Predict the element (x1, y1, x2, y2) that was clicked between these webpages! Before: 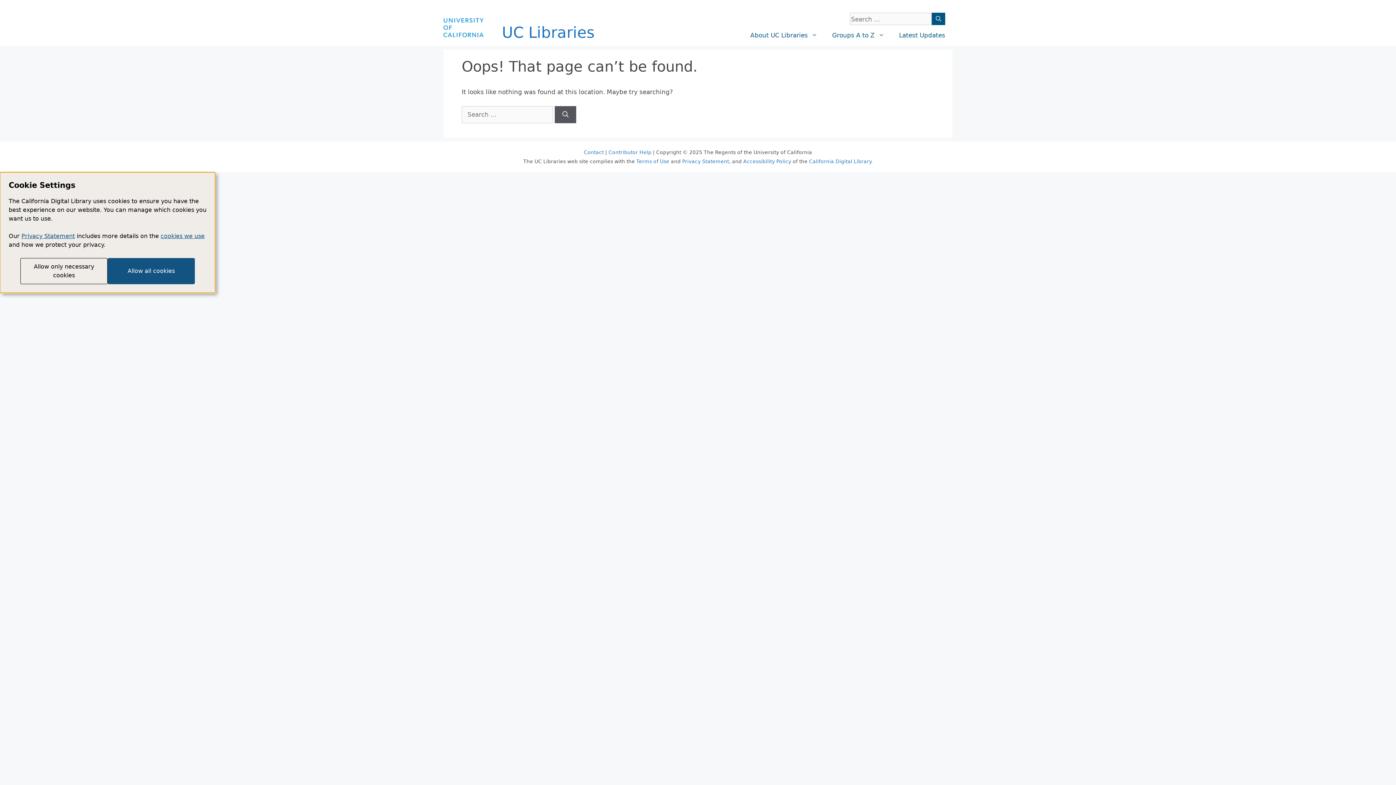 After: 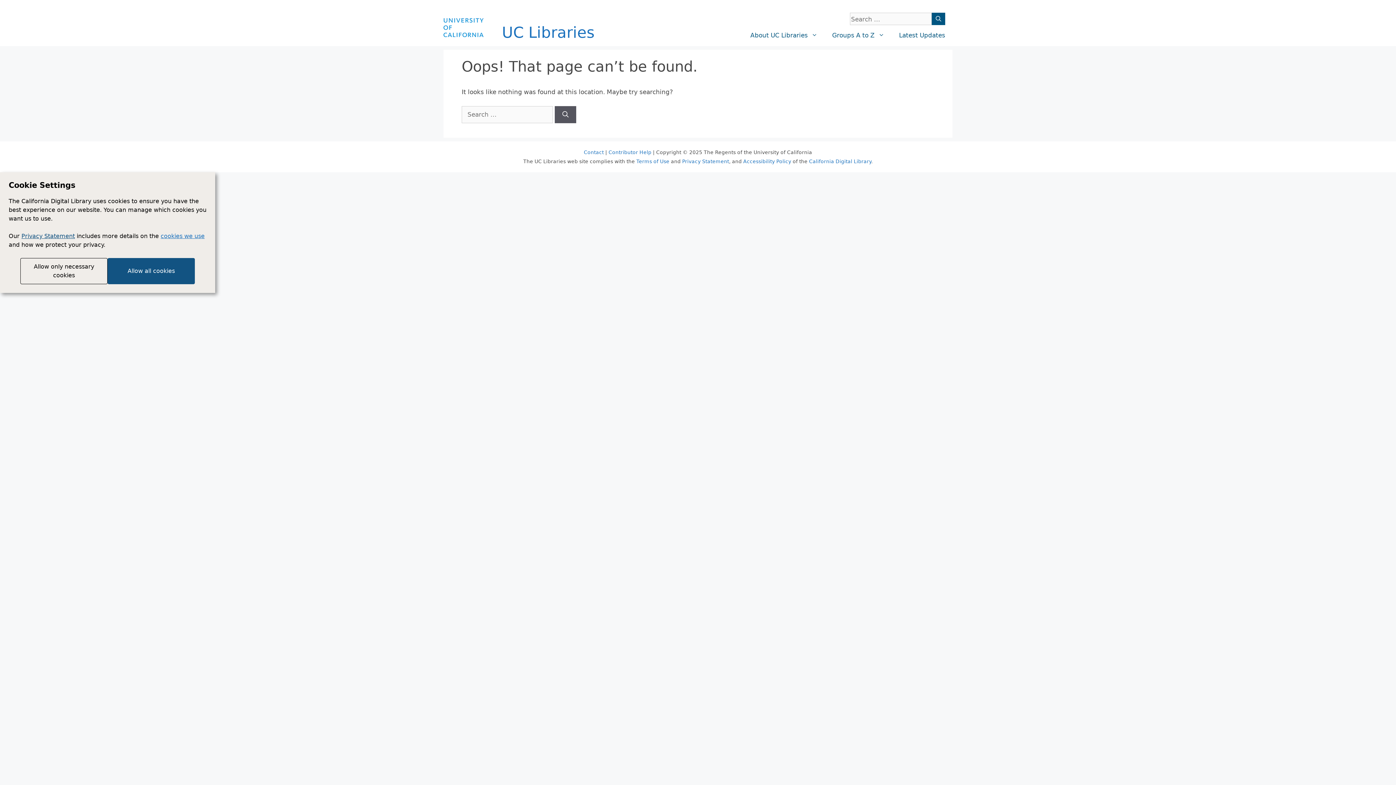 Action: bbox: (160, 232, 204, 239) label: cookies we use